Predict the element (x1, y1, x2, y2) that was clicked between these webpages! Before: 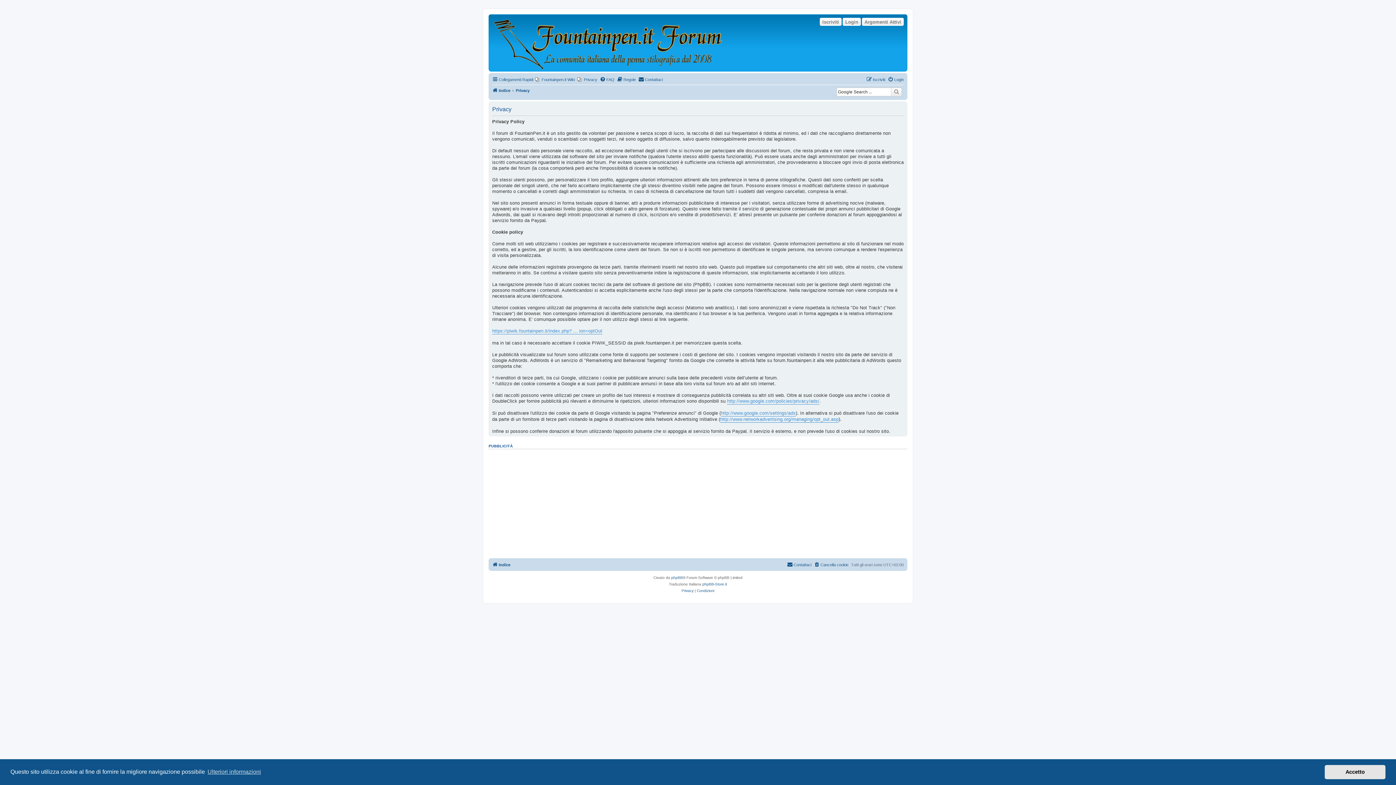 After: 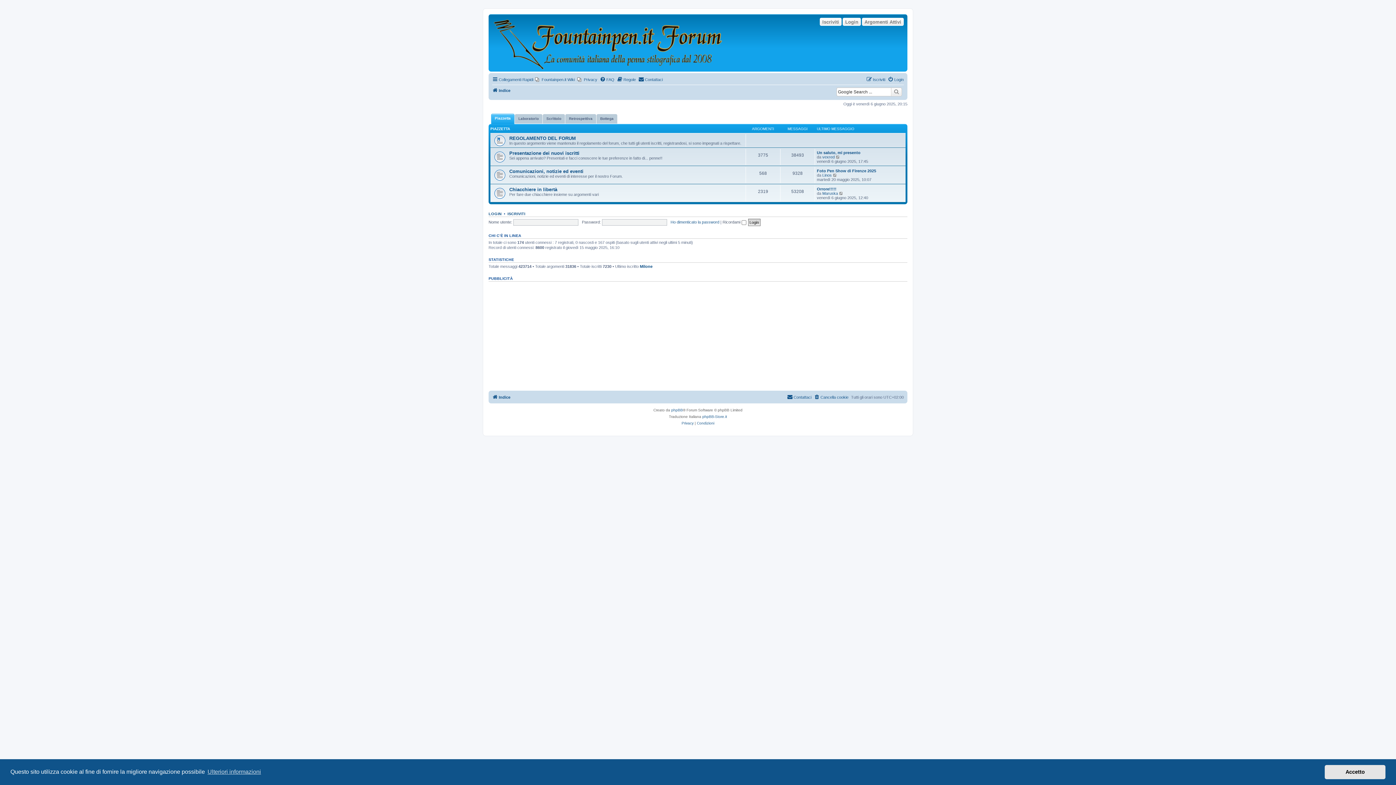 Action: label: Indice bbox: (492, 560, 510, 569)